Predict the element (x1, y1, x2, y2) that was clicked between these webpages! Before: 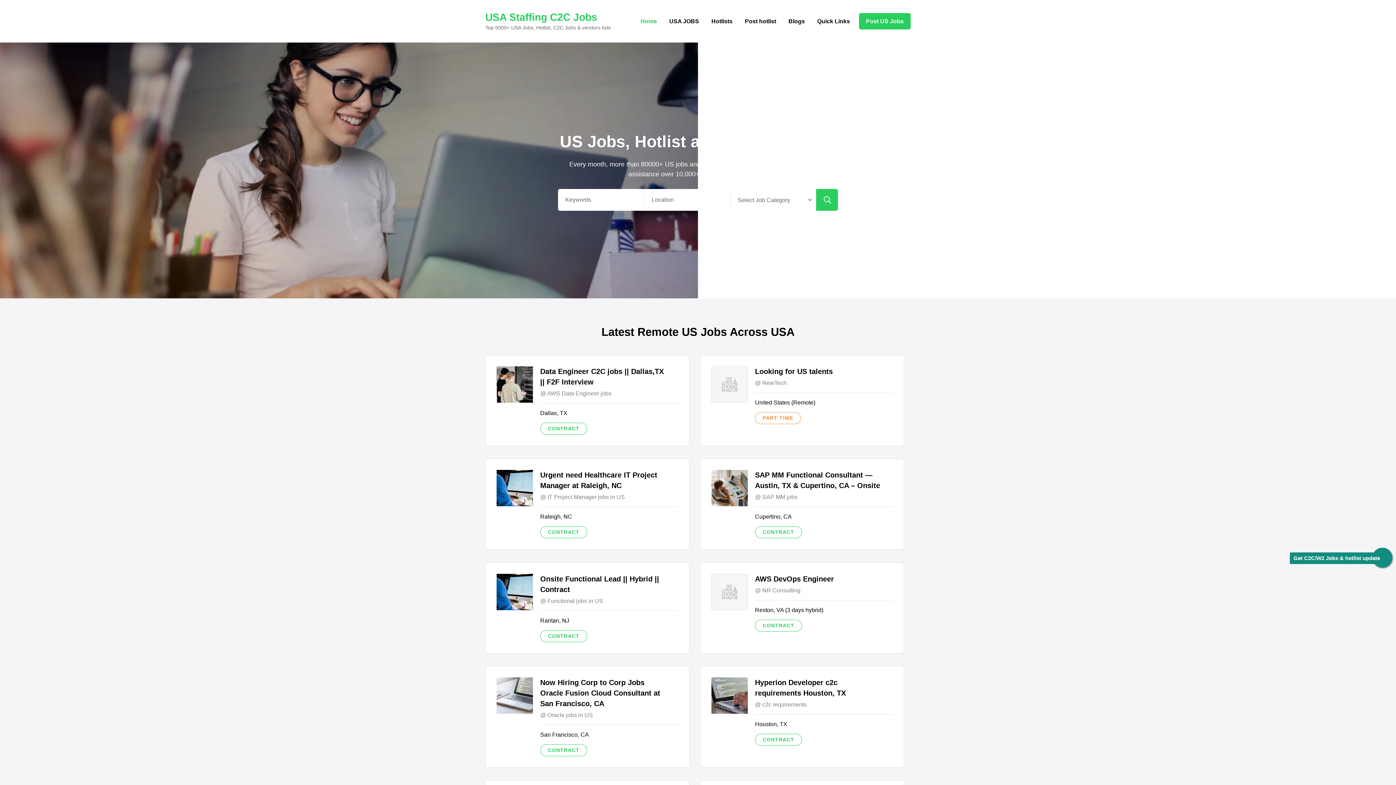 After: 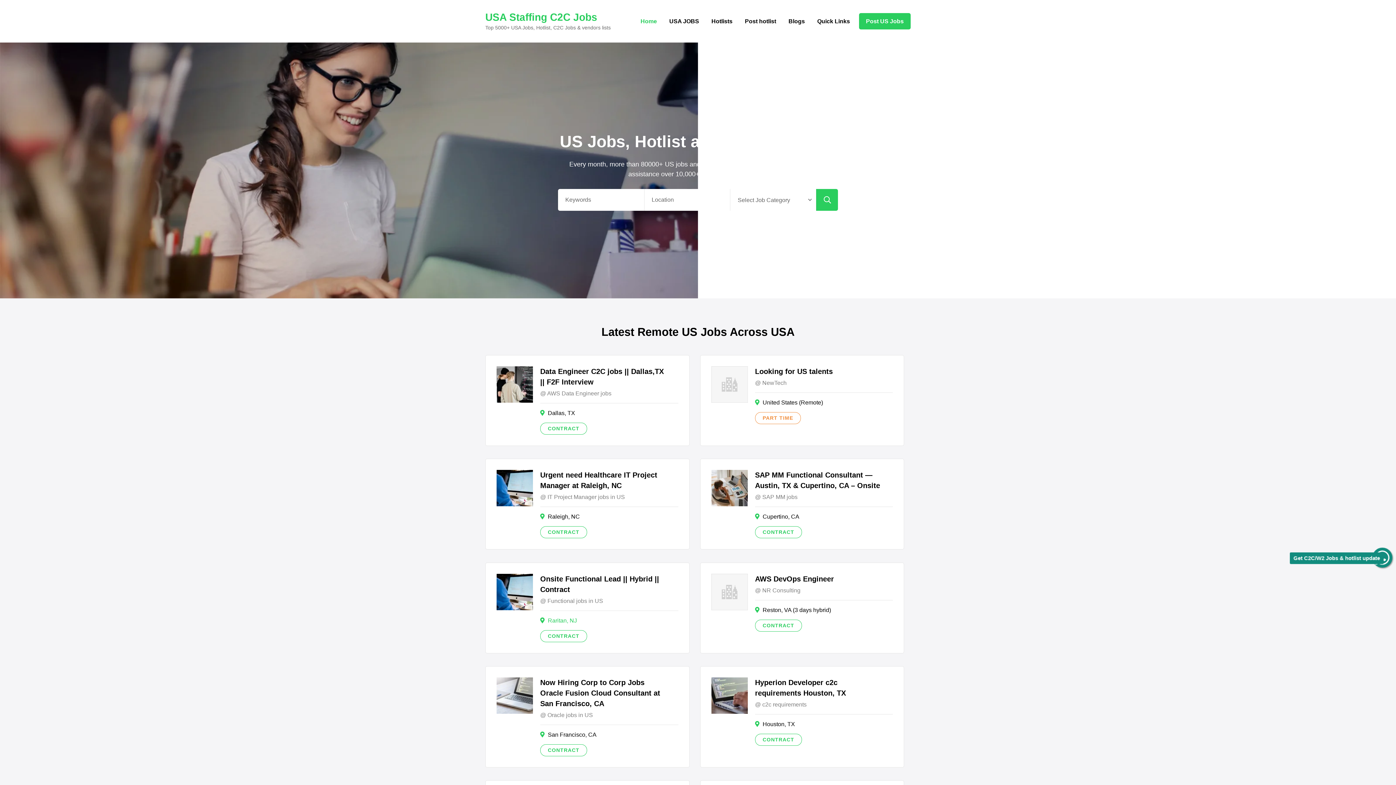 Action: bbox: (540, 617, 569, 623) label: Raritan, NJ